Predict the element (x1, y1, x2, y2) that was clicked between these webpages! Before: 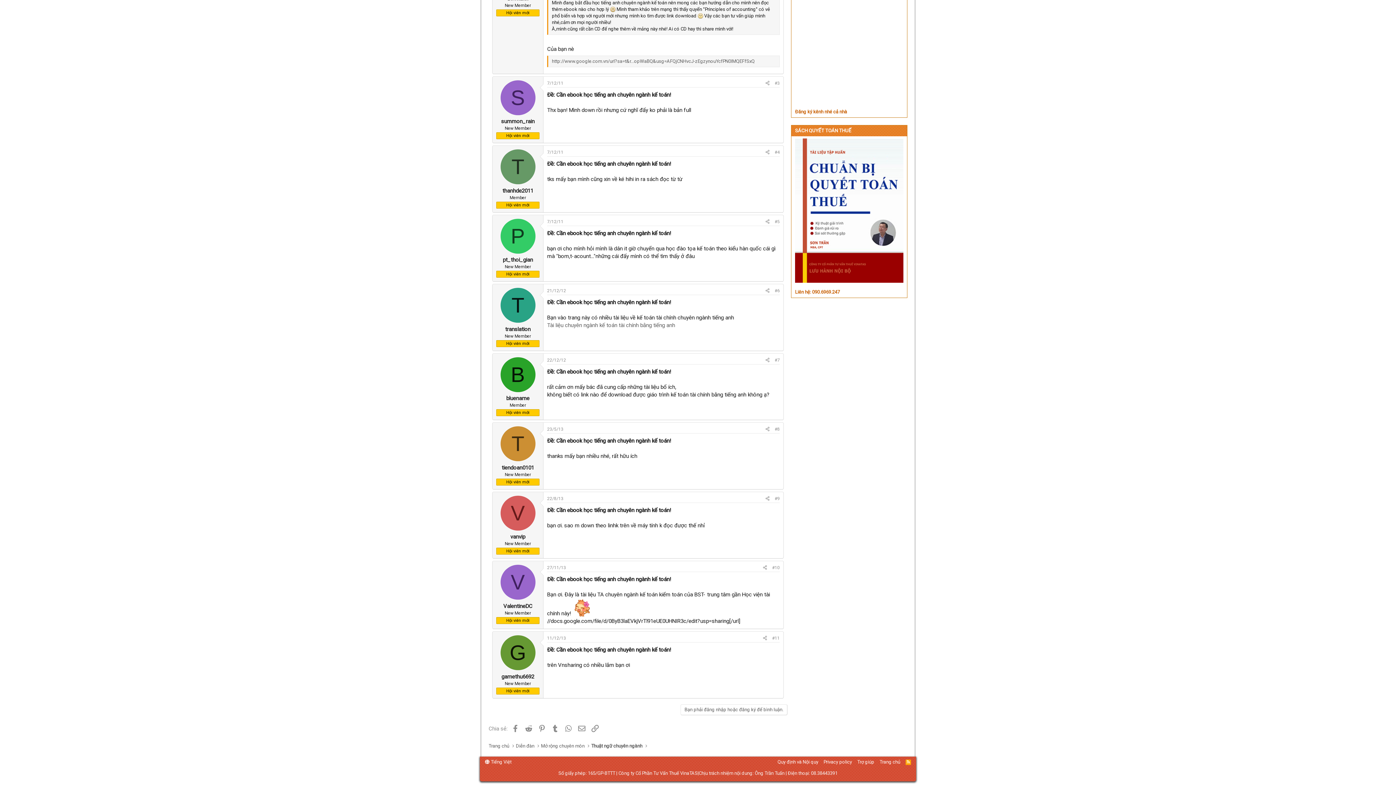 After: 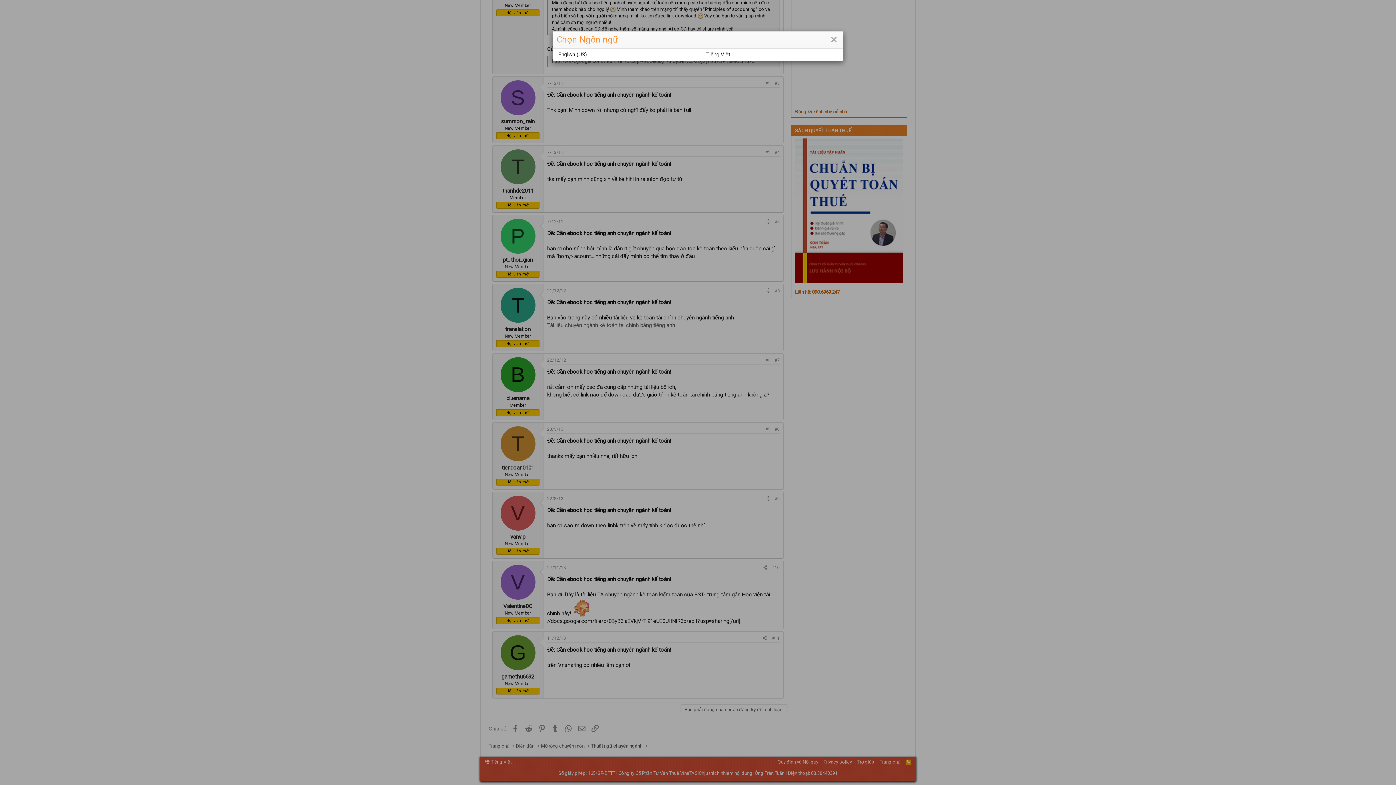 Action: bbox: (483, 758, 513, 765) label:  Tiếng Việt